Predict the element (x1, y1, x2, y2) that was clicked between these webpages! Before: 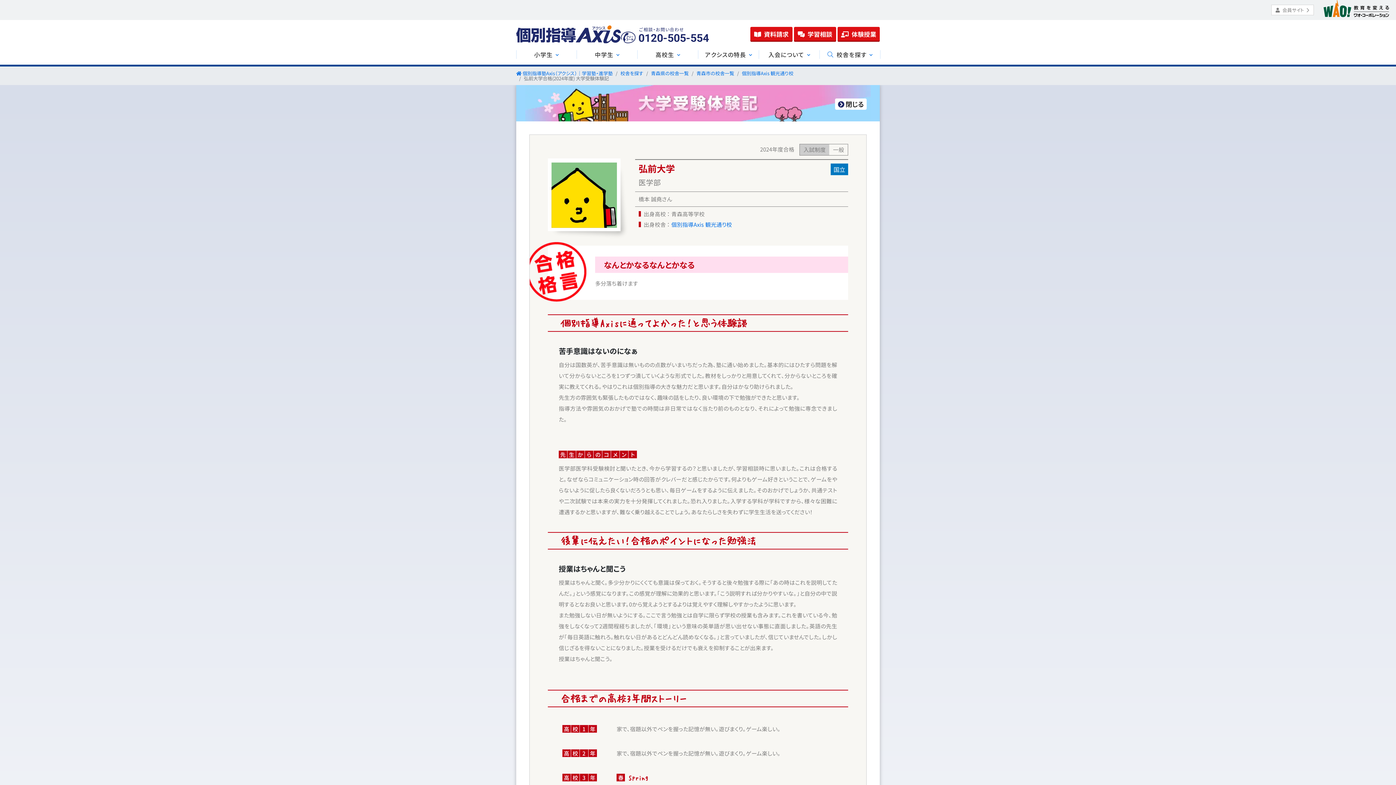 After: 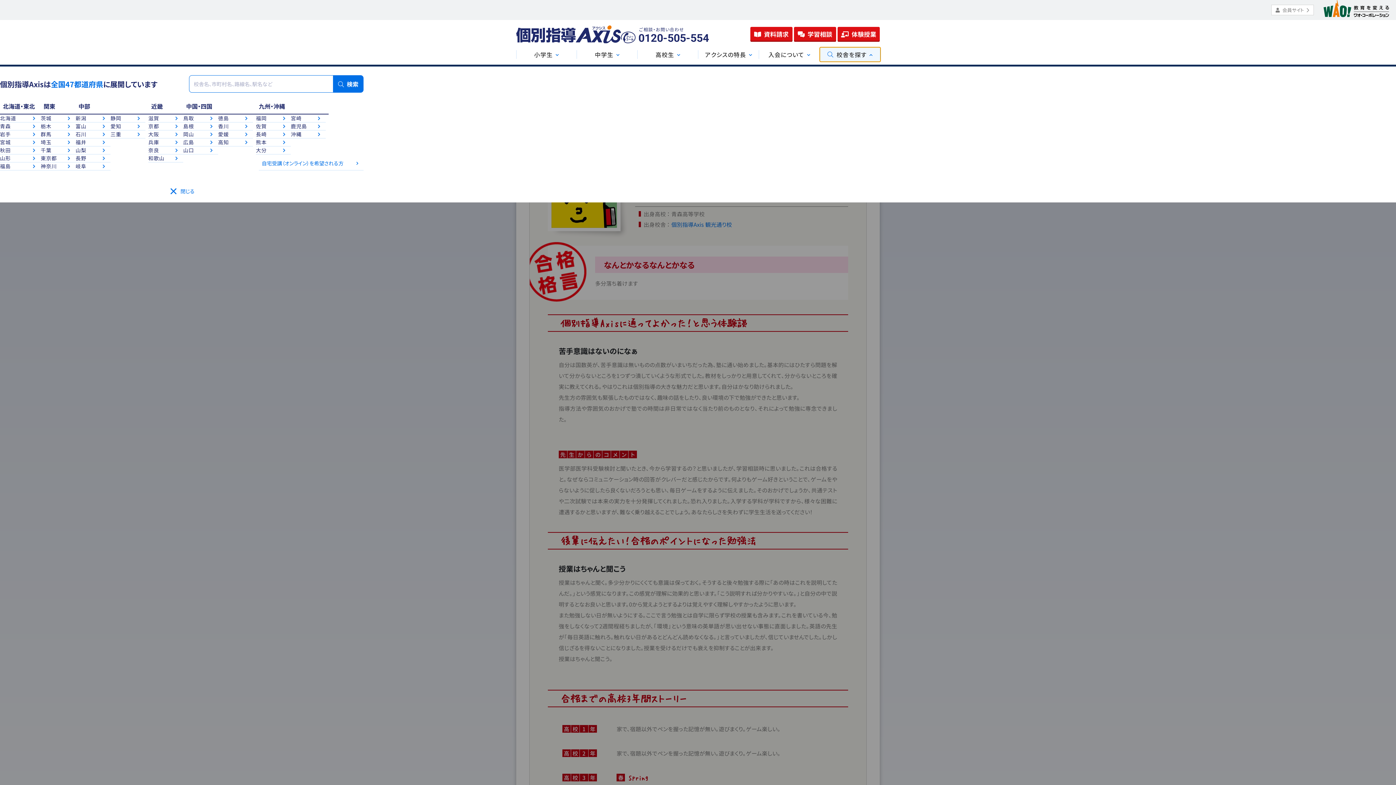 Action: bbox: (820, 47, 880, 61) label: 校舎を探す